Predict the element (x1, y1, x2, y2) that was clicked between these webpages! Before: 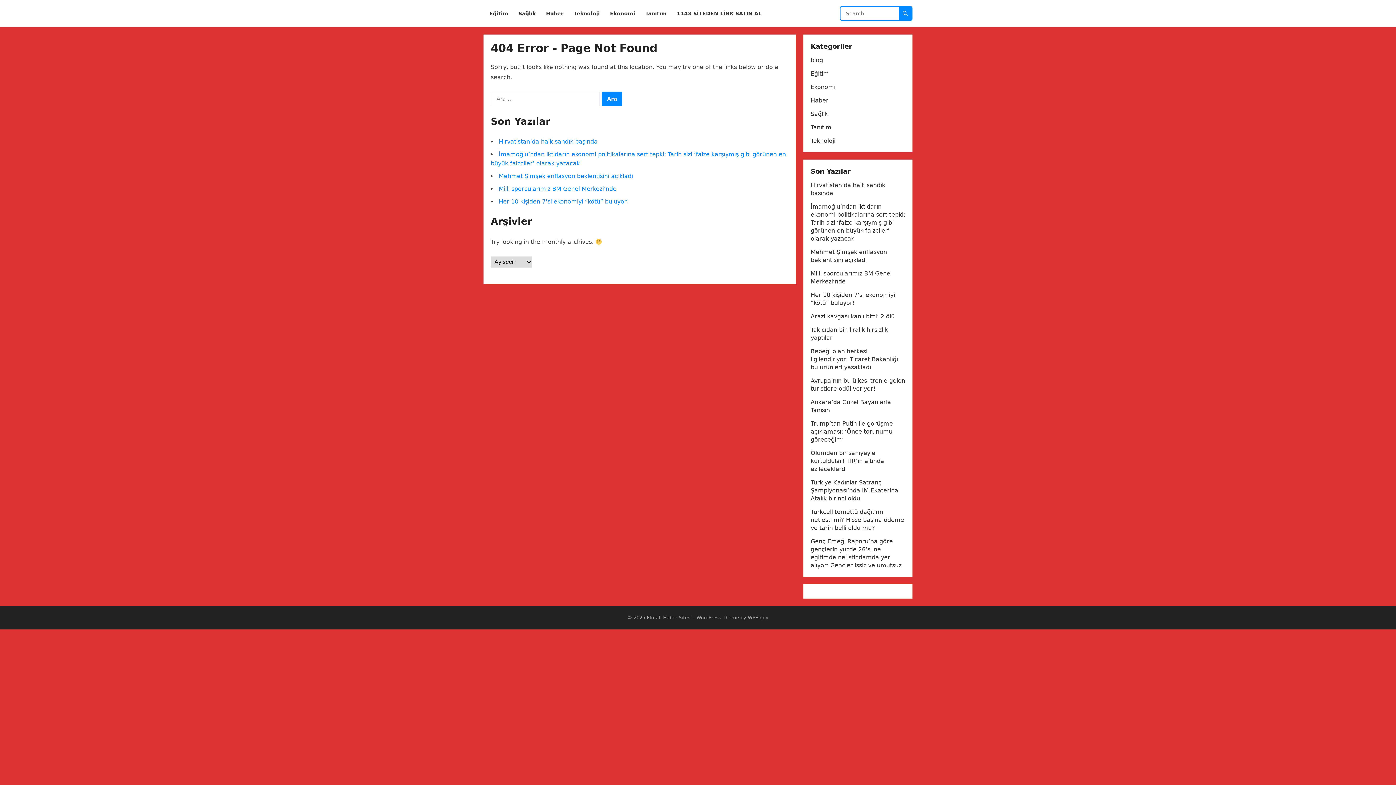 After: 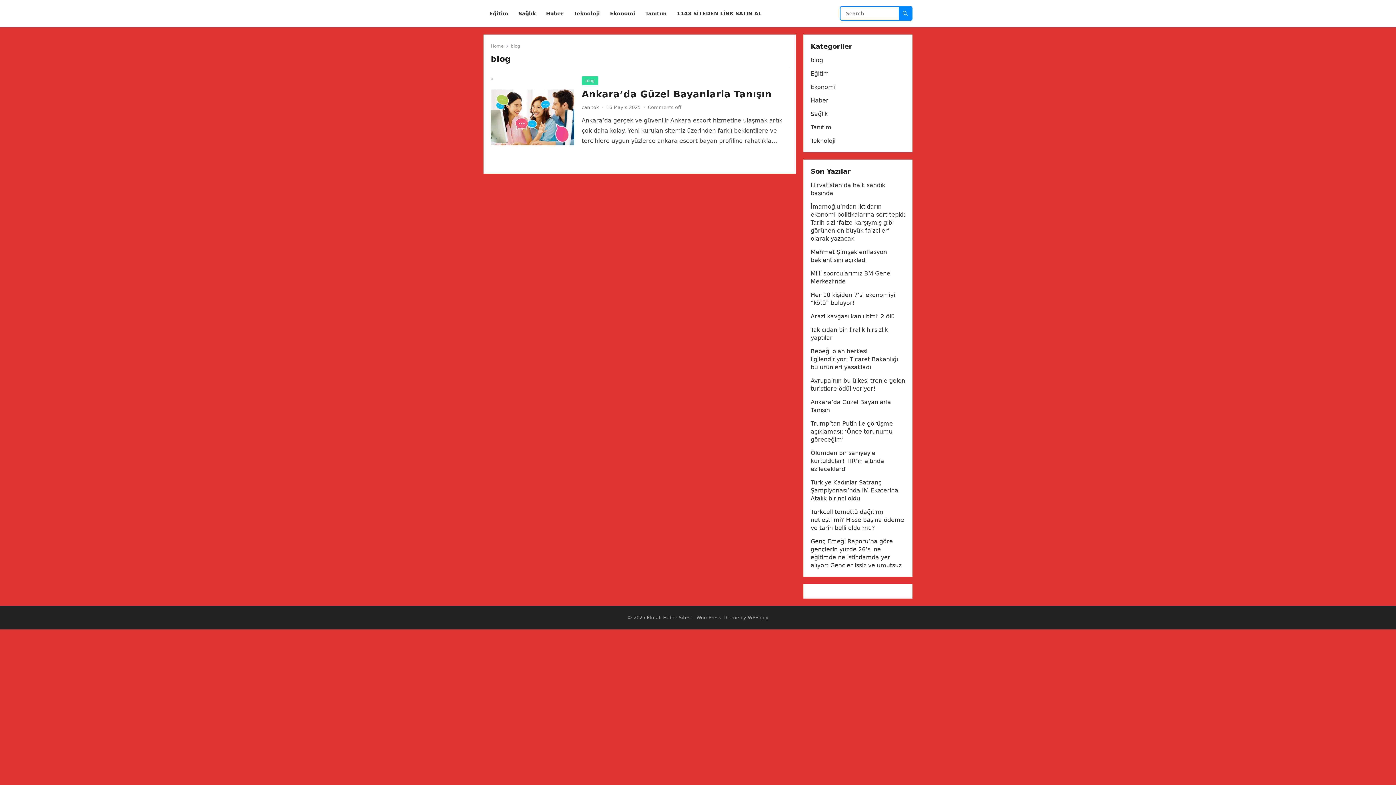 Action: label: blog bbox: (810, 56, 823, 63)